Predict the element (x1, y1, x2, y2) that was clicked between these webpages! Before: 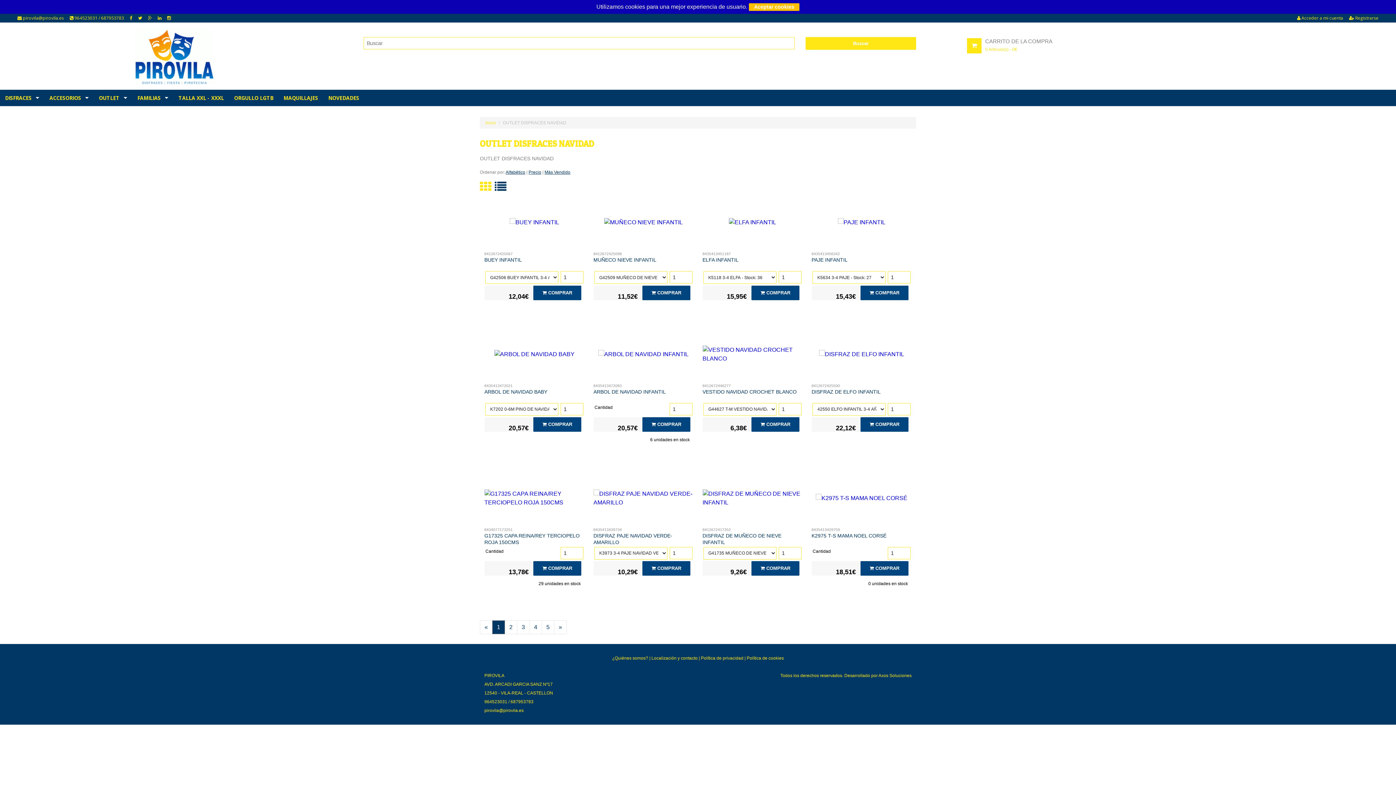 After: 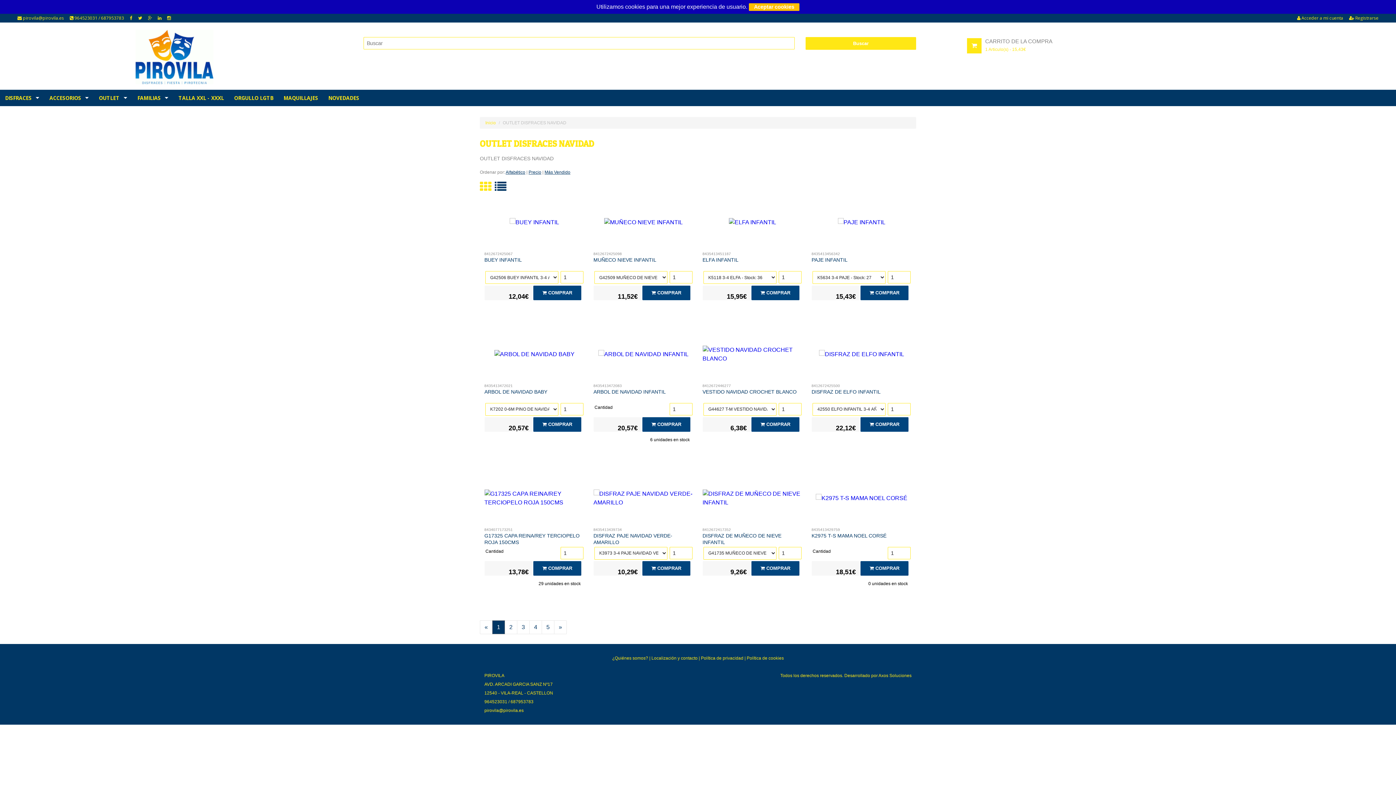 Action: bbox: (860, 285, 908, 300) label:  COMPRAR